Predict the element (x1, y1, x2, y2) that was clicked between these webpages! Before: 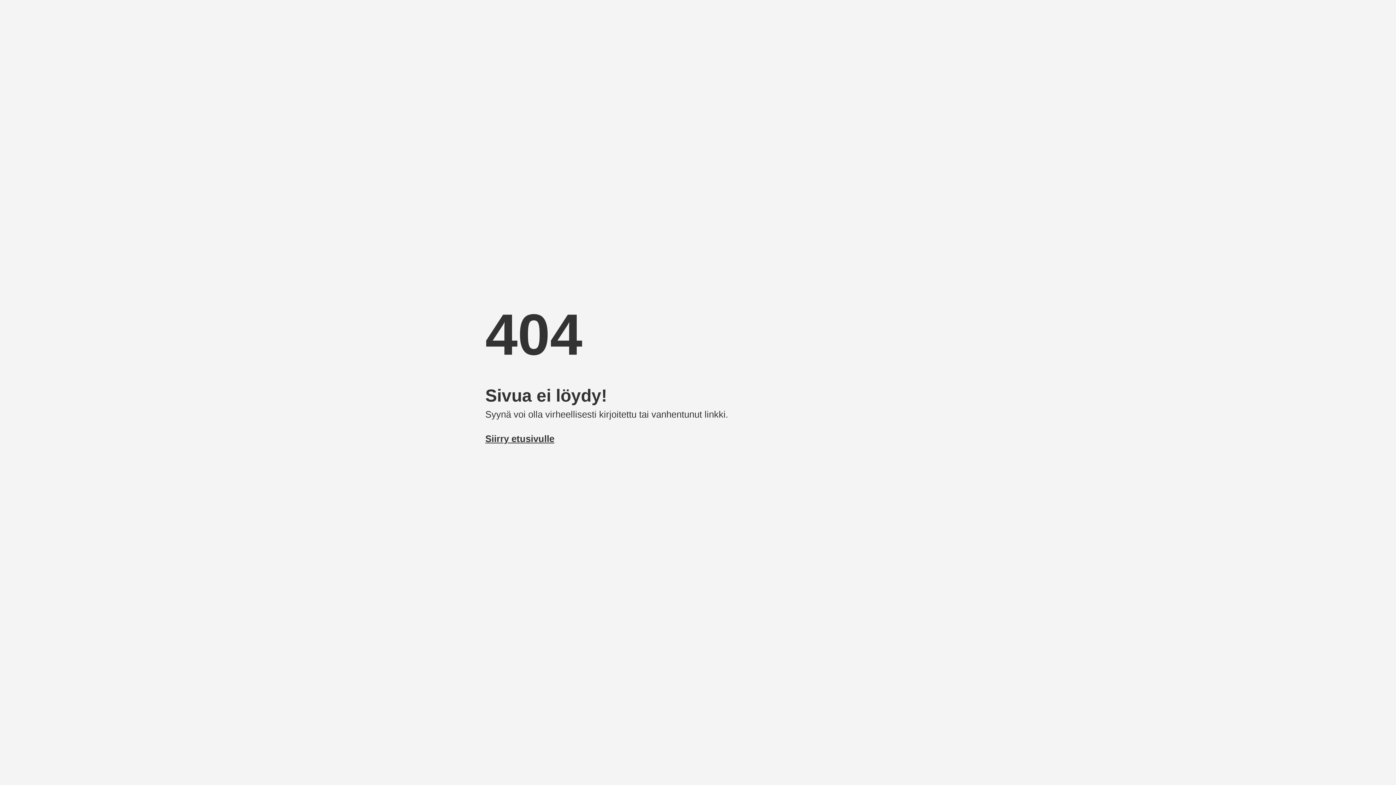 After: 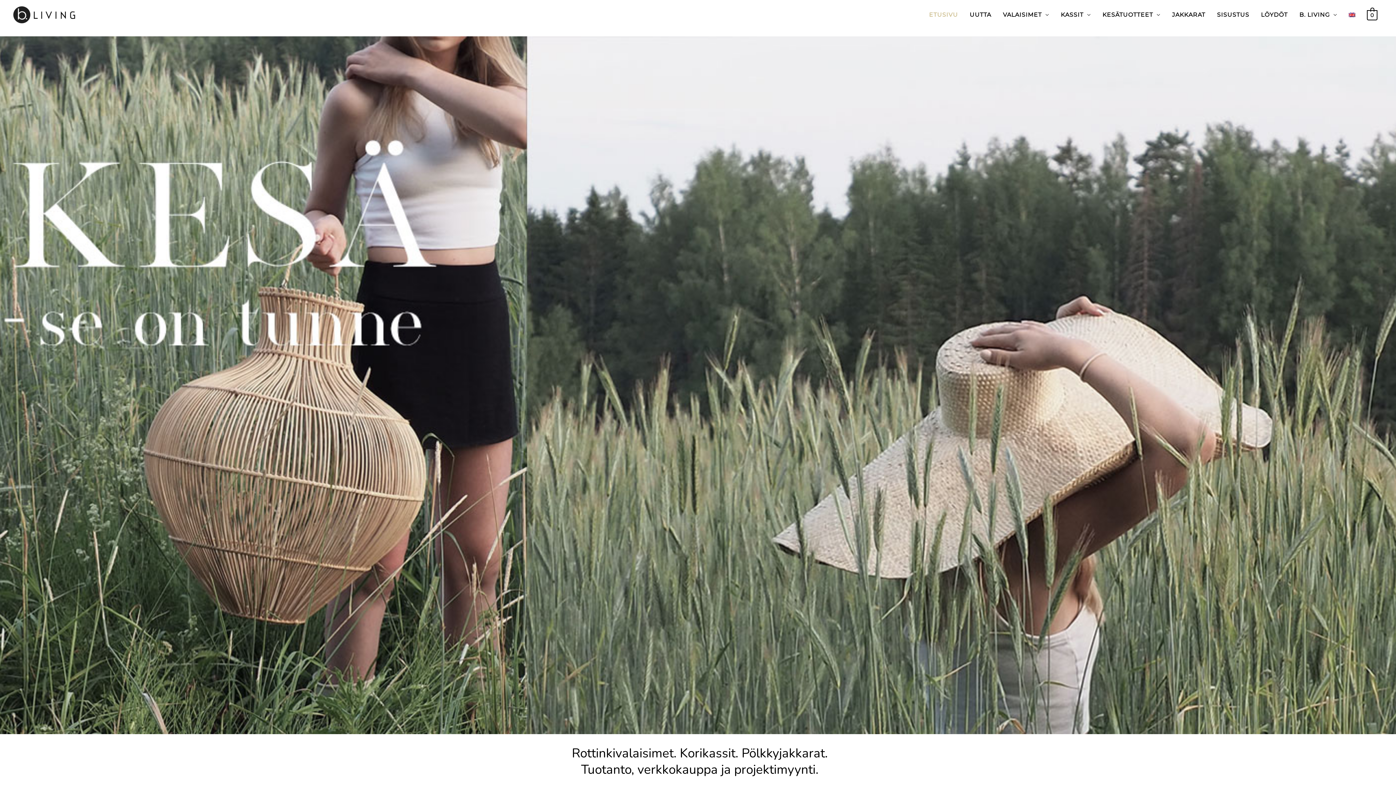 Action: label: Siirry etusivulle bbox: (485, 433, 554, 443)